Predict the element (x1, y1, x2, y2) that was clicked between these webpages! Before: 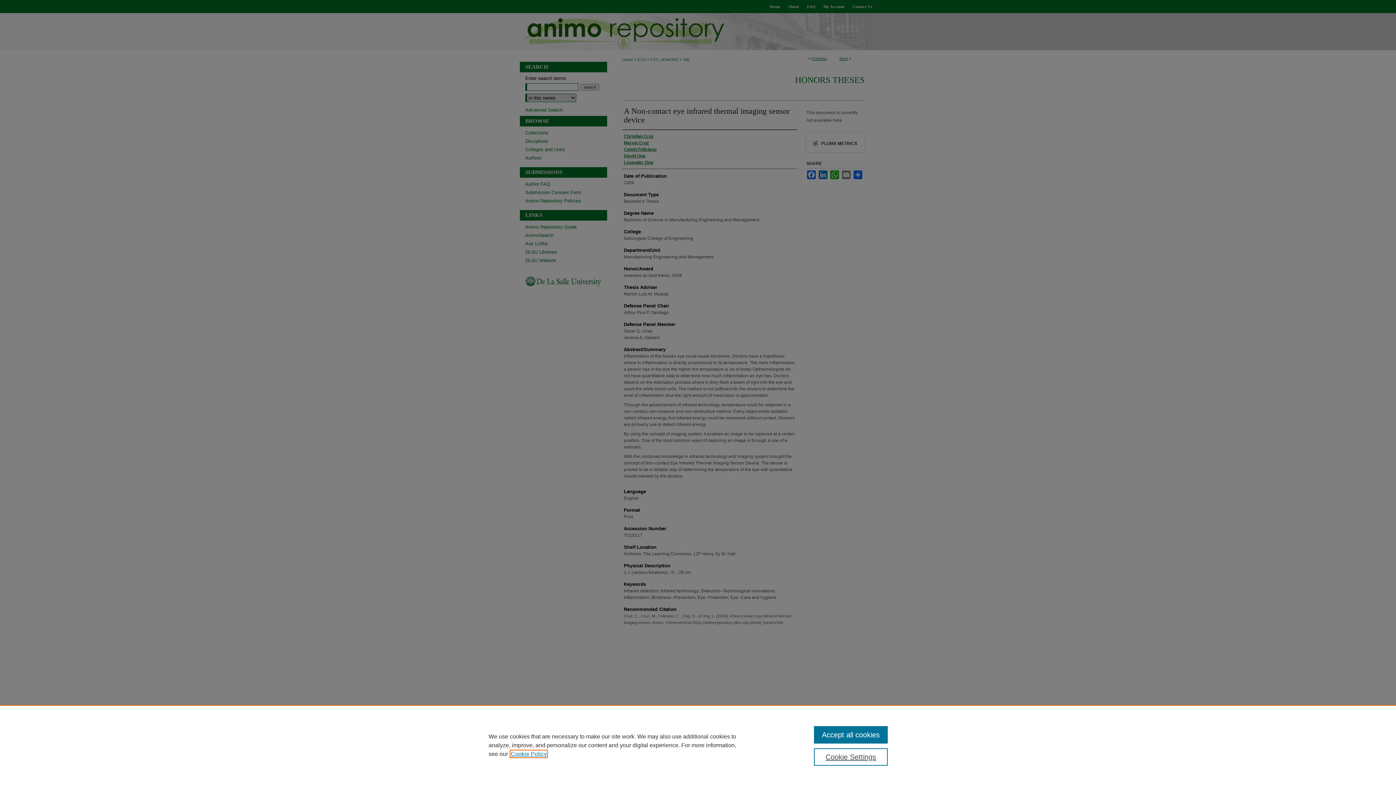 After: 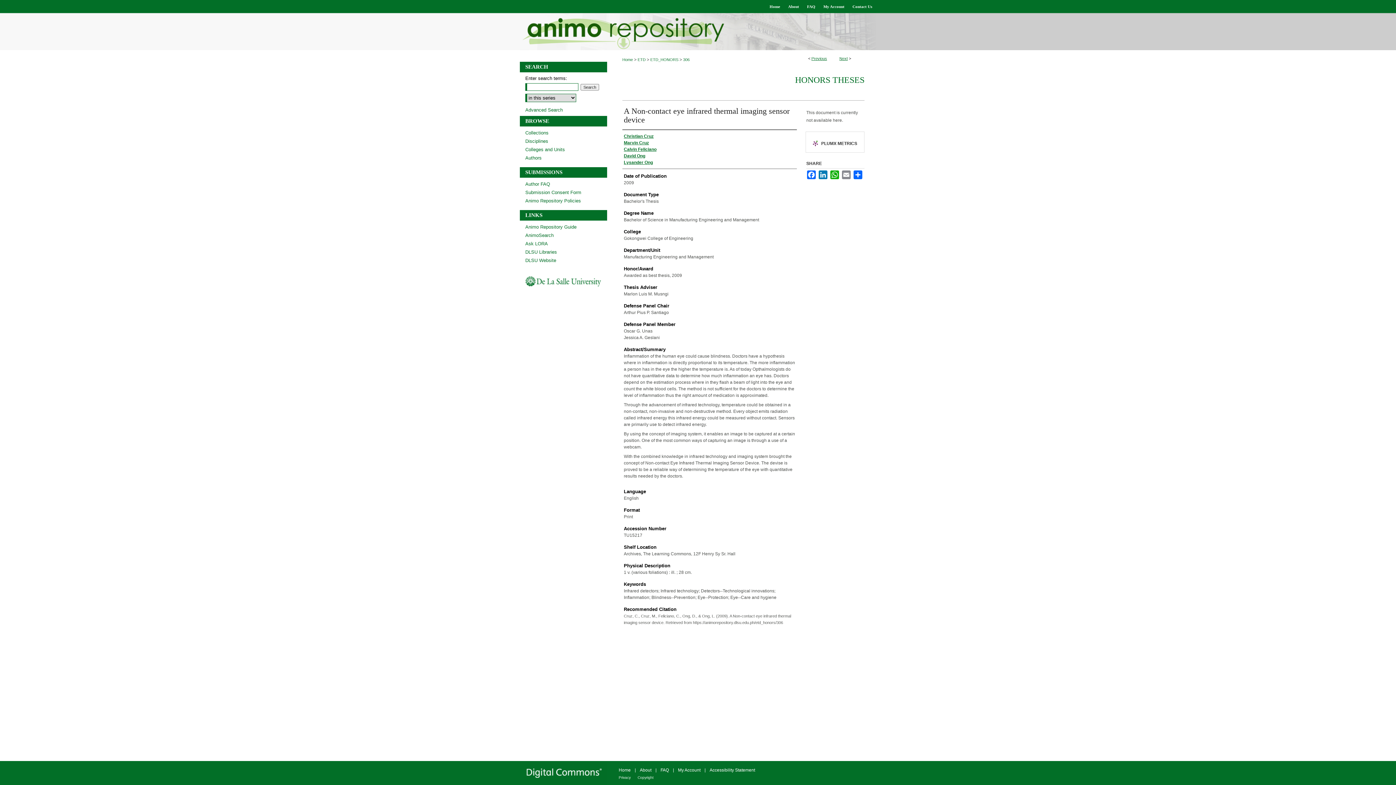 Action: bbox: (814, 726, 887, 744) label: Accept all cookies